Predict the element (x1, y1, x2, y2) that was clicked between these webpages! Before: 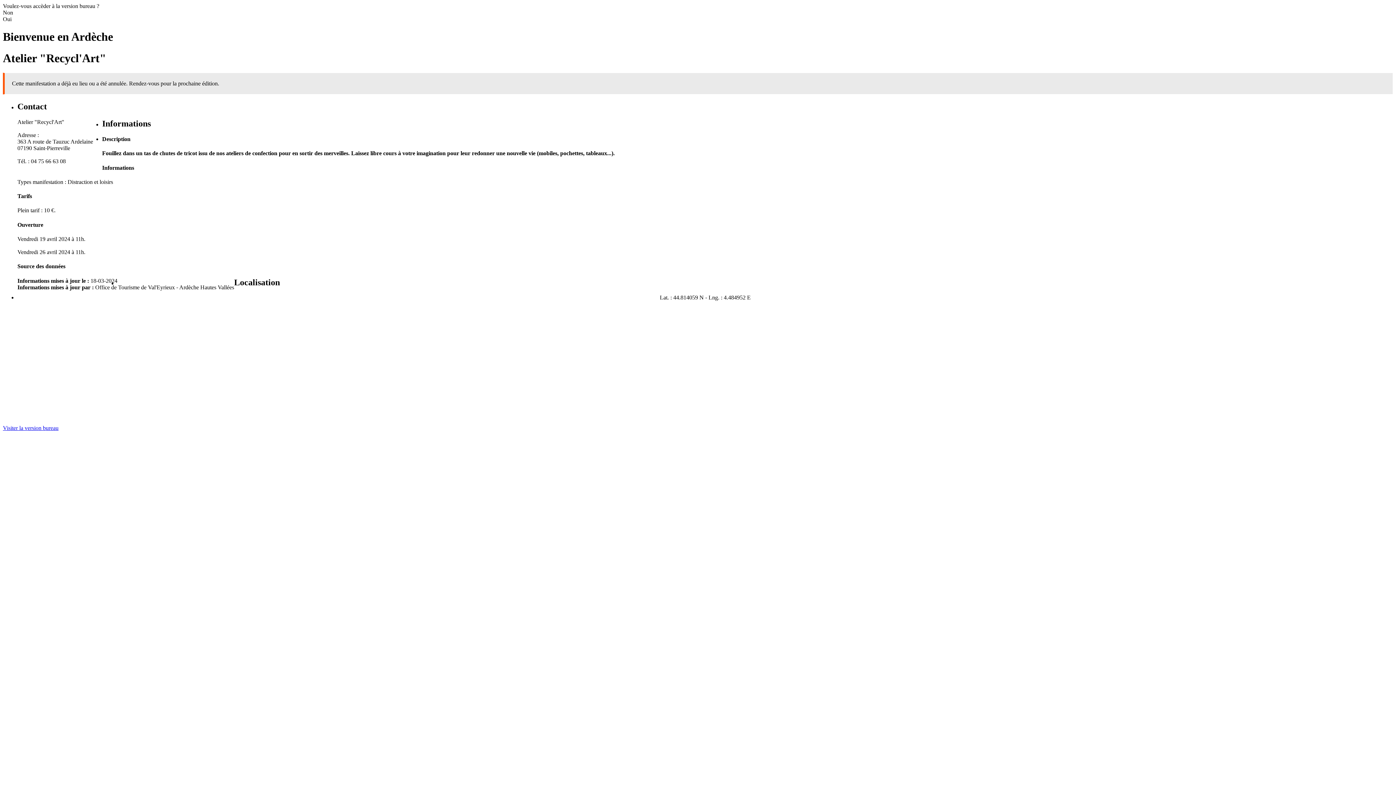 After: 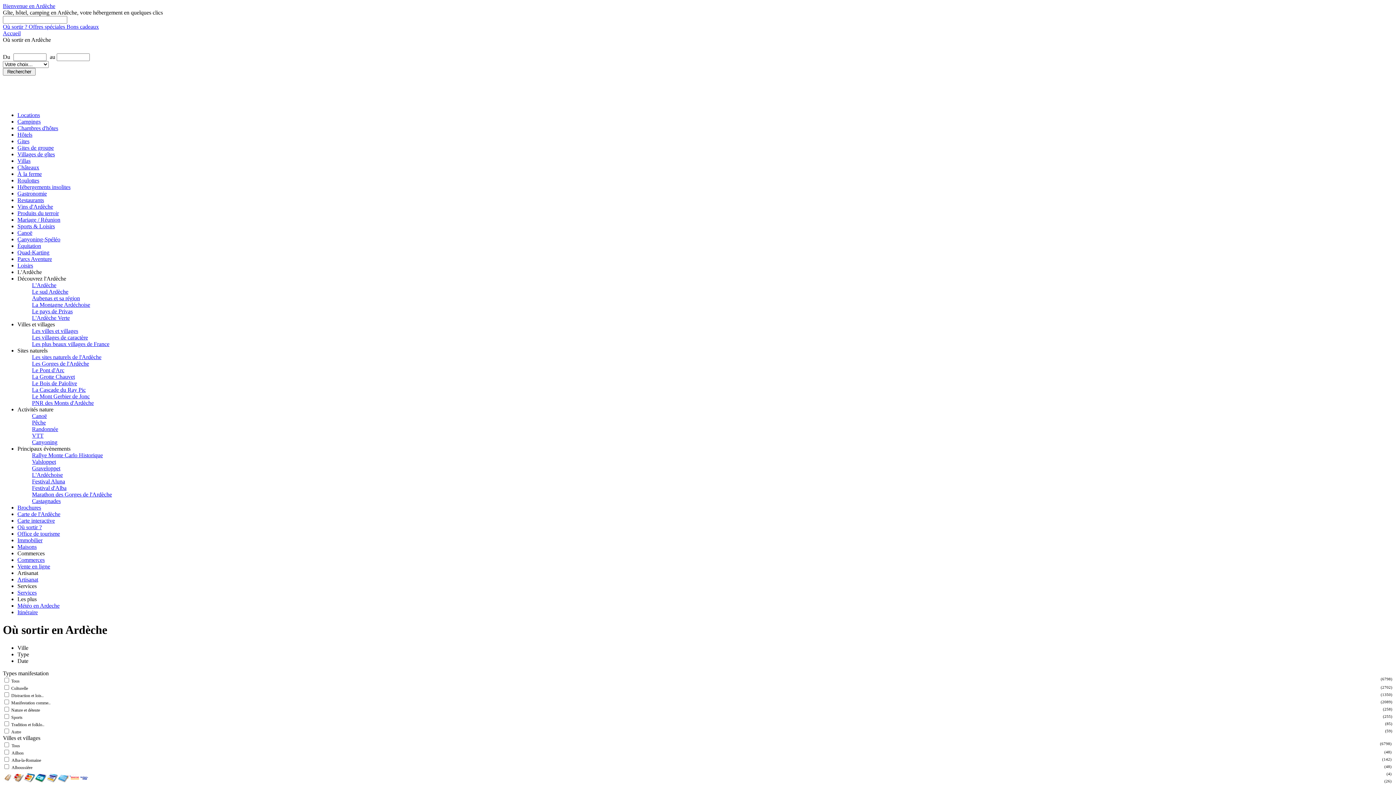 Action: bbox: (2, 425, 58, 431) label: Visiter la version bureau